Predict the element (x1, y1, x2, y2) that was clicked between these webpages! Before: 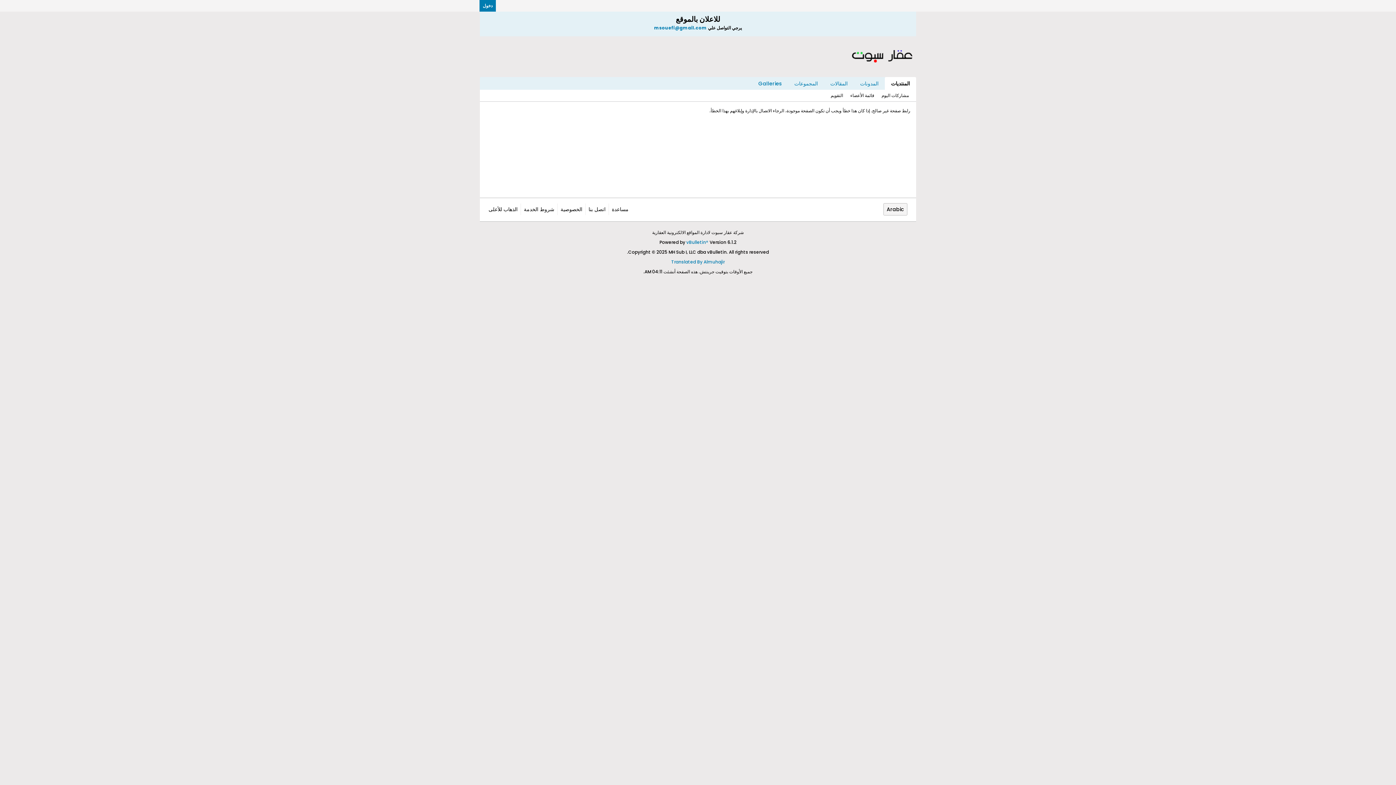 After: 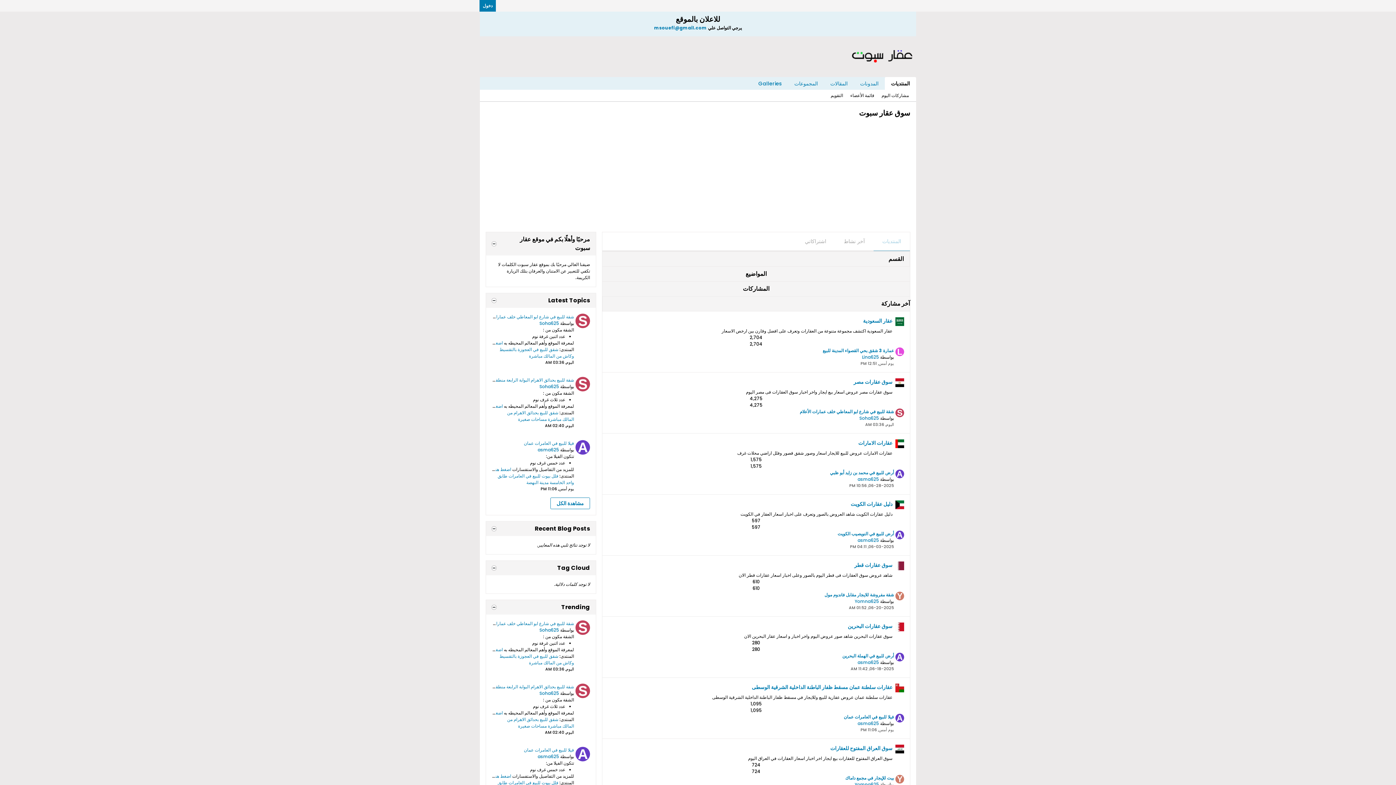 Action: bbox: (852, 57, 912, 64)